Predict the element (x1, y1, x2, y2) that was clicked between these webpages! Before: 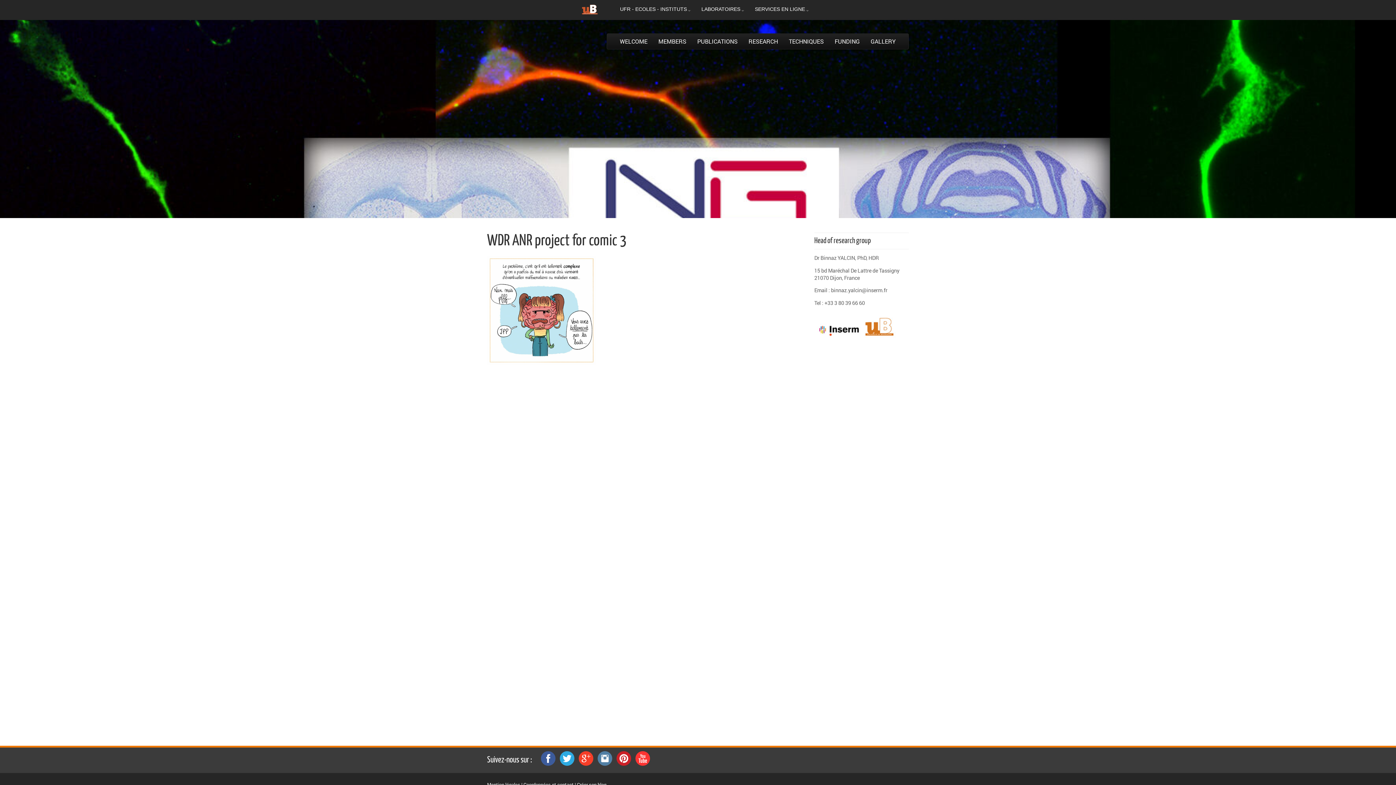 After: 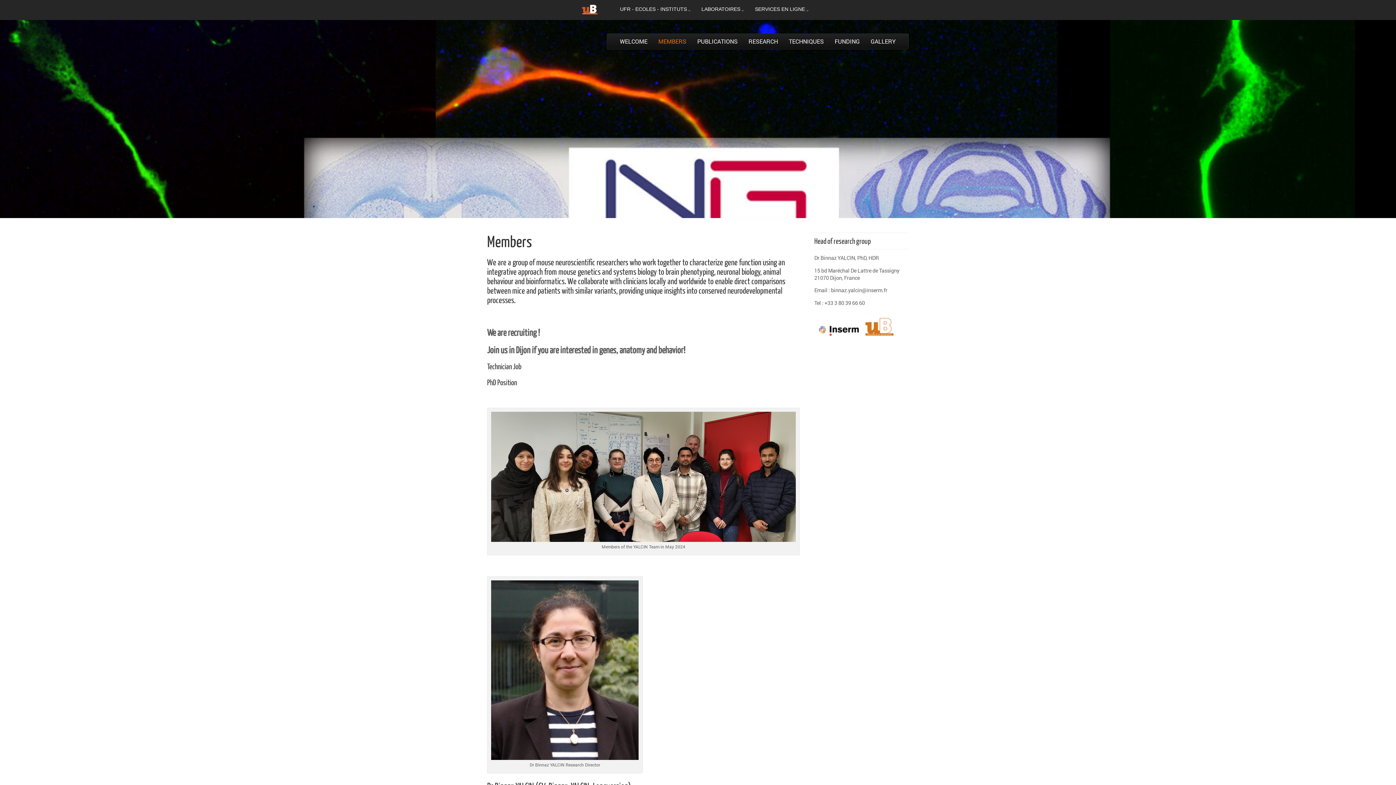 Action: bbox: (653, 33, 692, 49) label: MEMBERS